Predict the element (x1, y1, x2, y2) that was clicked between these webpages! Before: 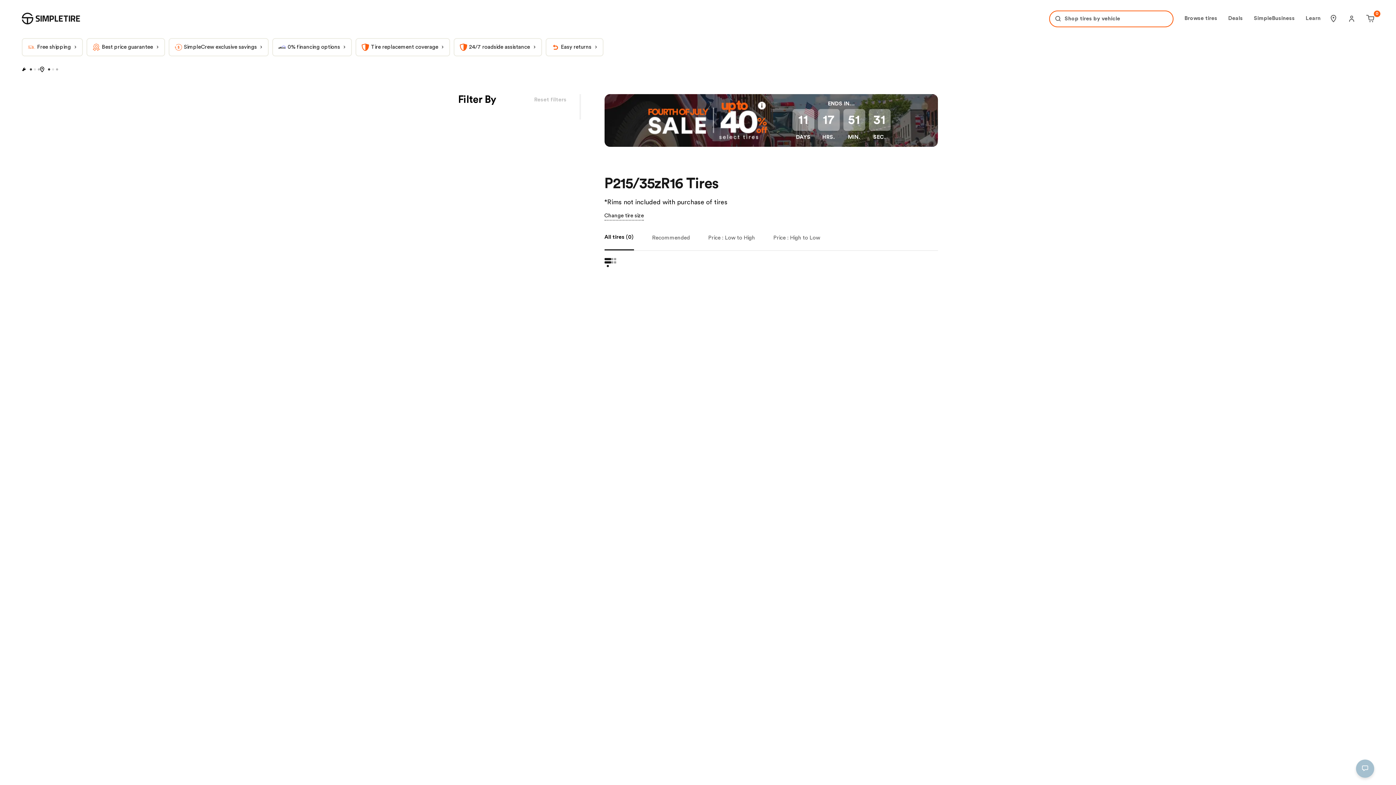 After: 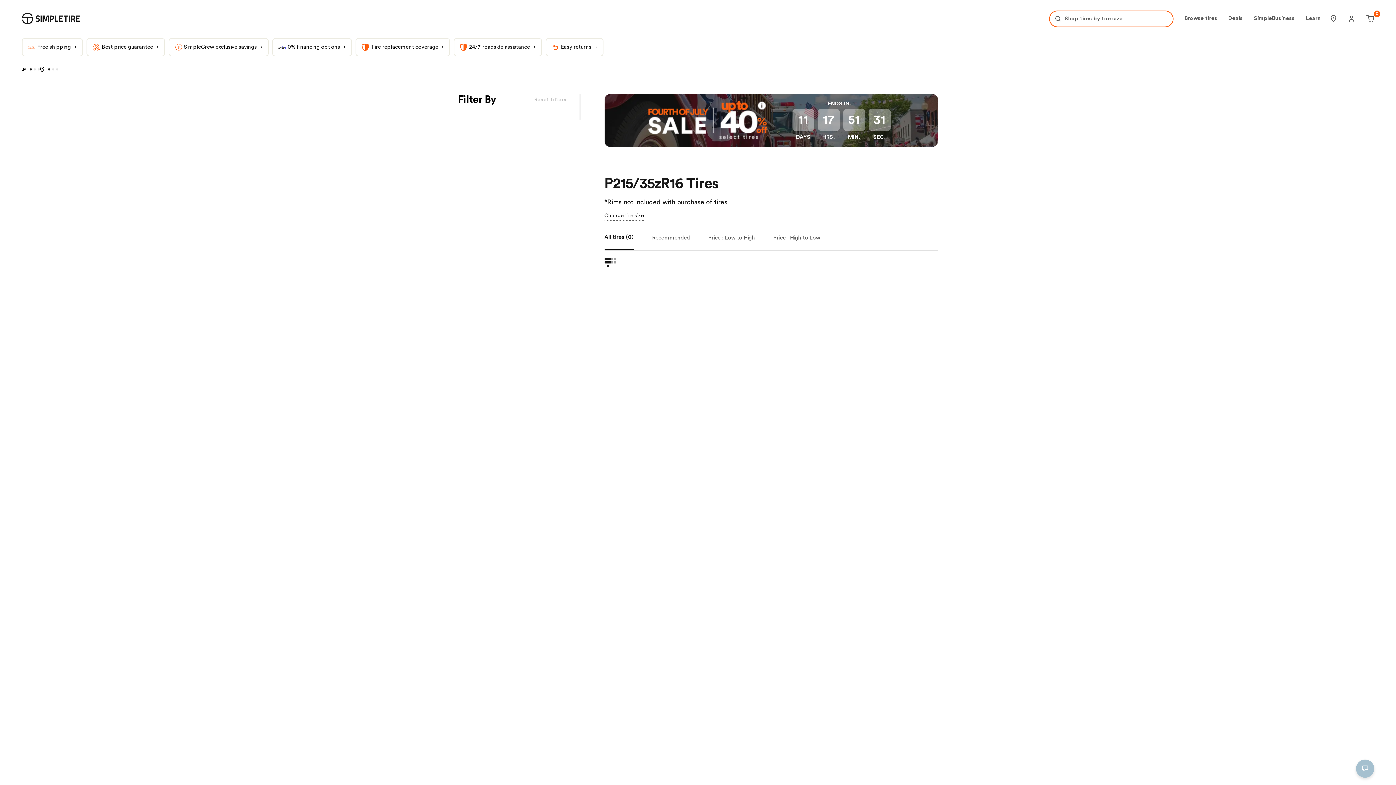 Action: bbox: (773, 234, 820, 242) label: Price : High to Low